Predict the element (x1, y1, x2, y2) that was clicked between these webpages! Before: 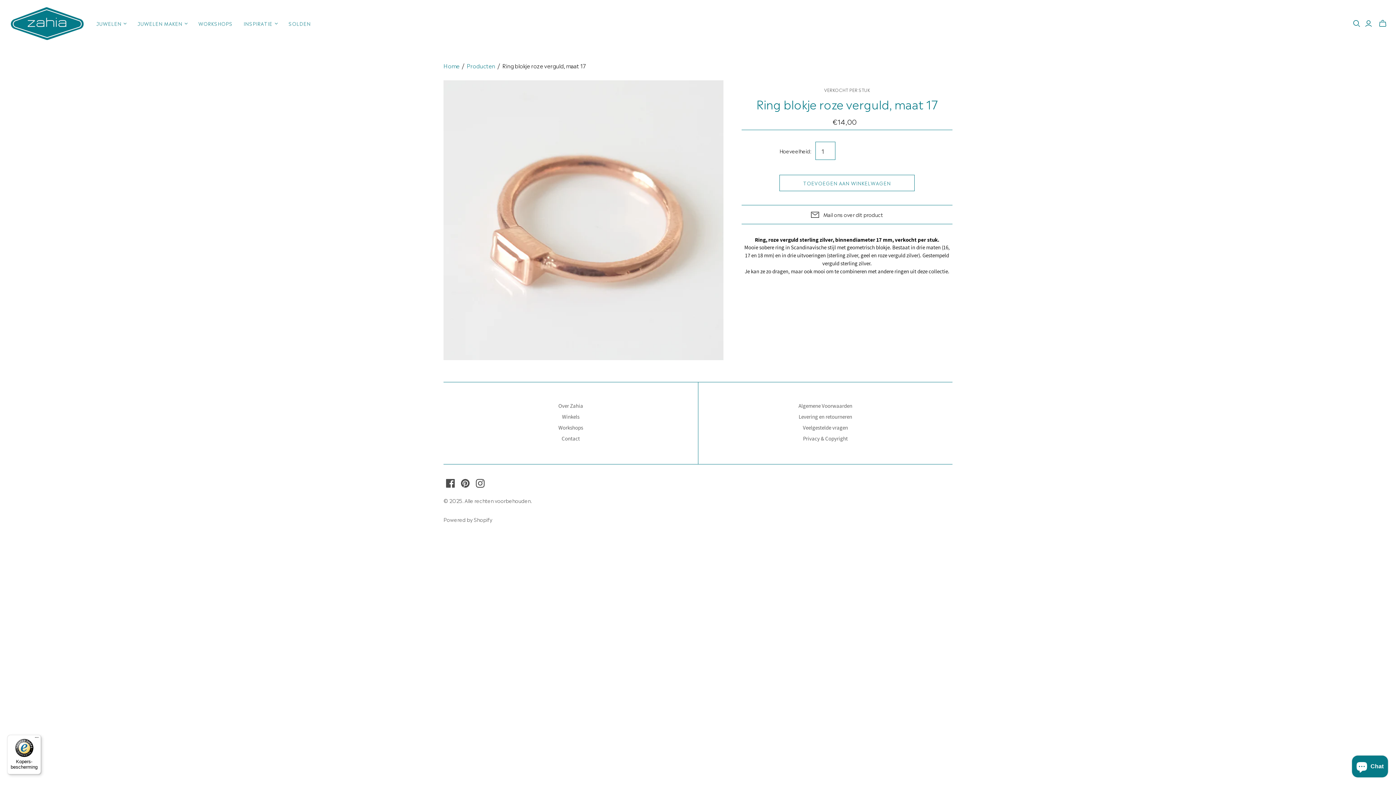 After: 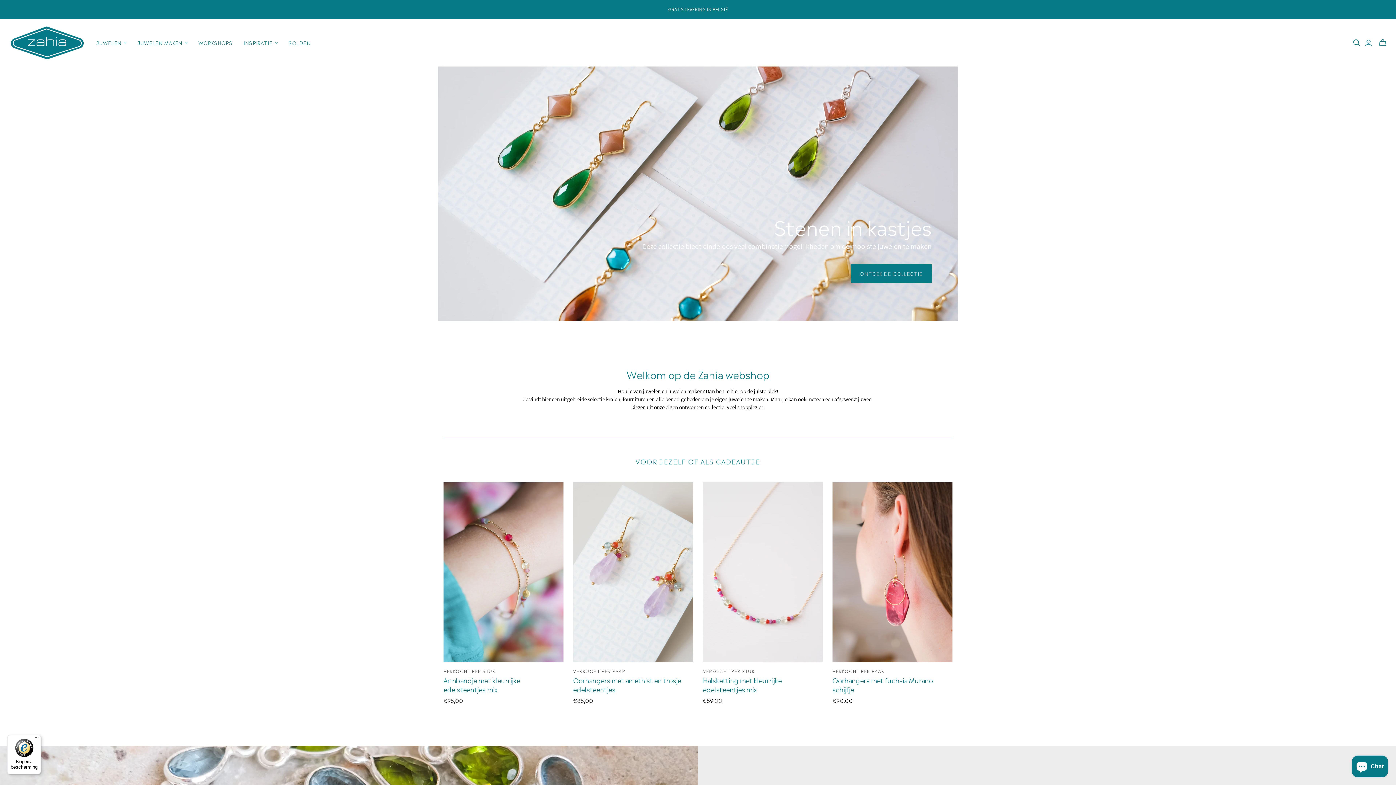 Action: bbox: (10, 7, 83, 39)